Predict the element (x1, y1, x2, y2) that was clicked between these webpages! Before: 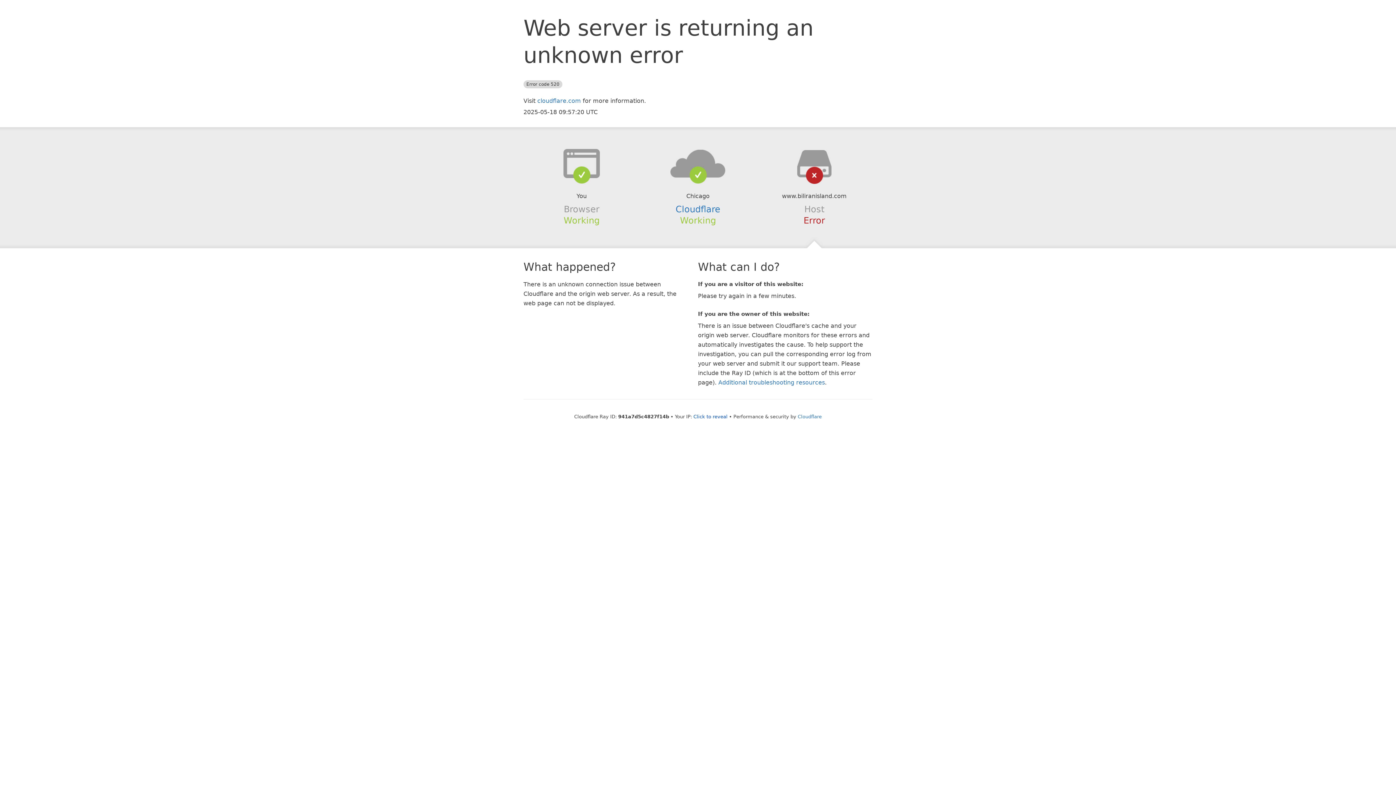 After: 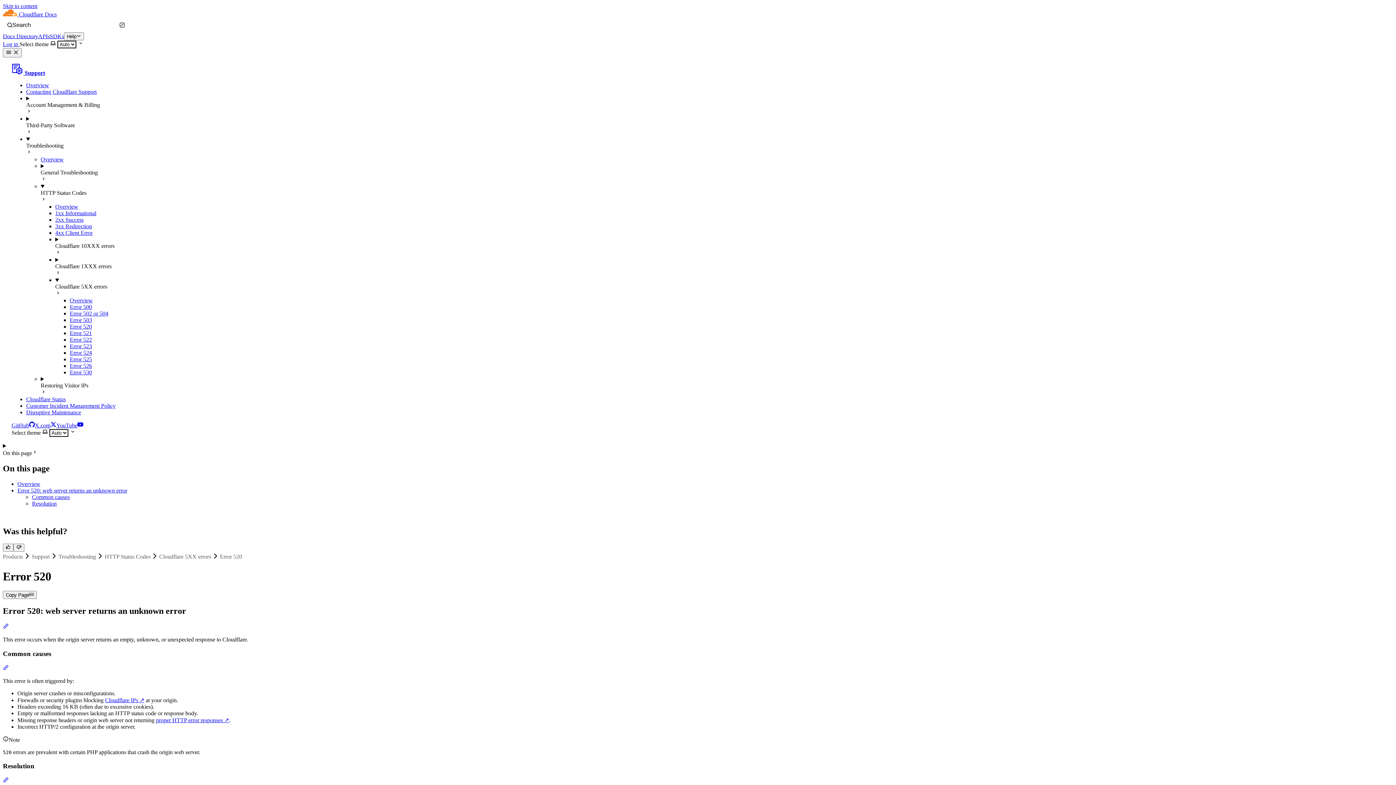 Action: label: Additional troubleshooting resources bbox: (718, 379, 825, 386)